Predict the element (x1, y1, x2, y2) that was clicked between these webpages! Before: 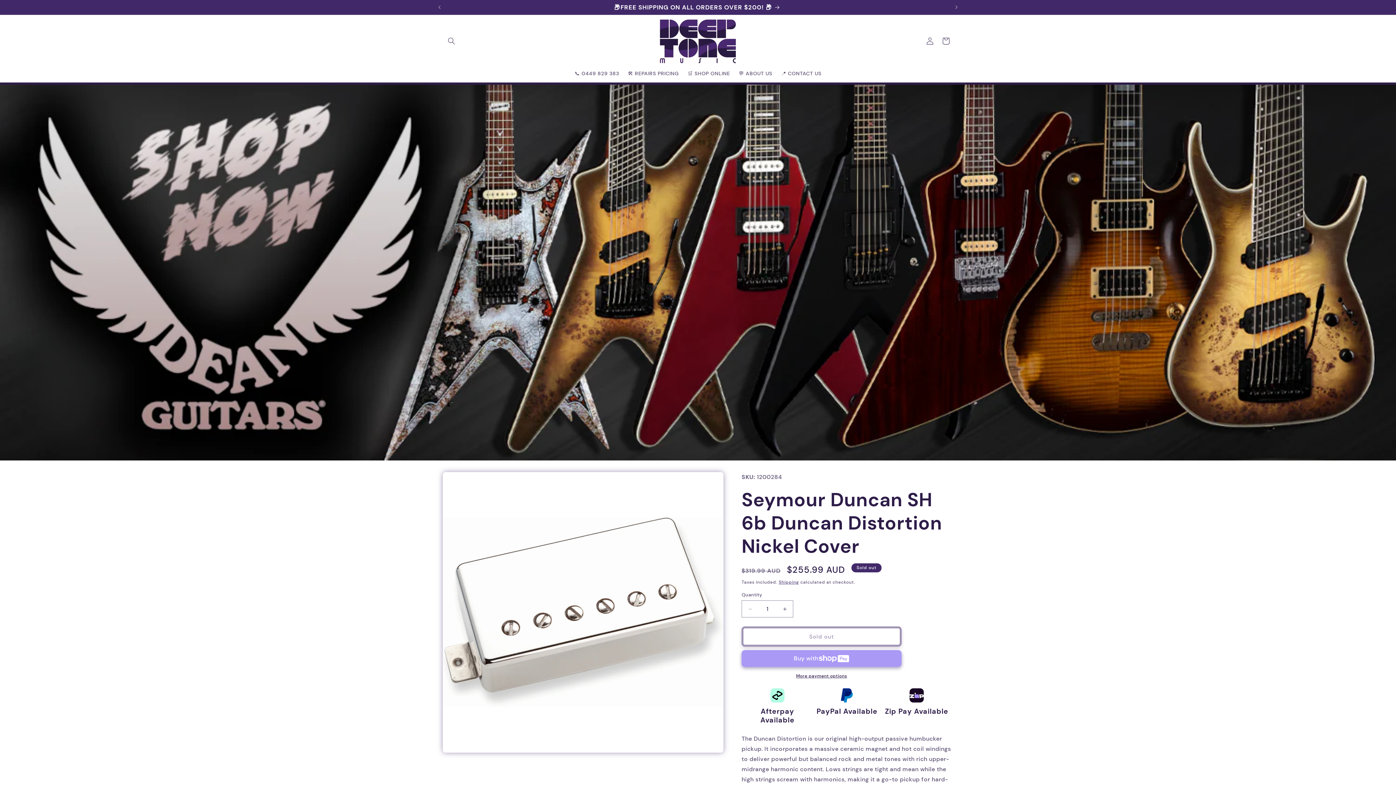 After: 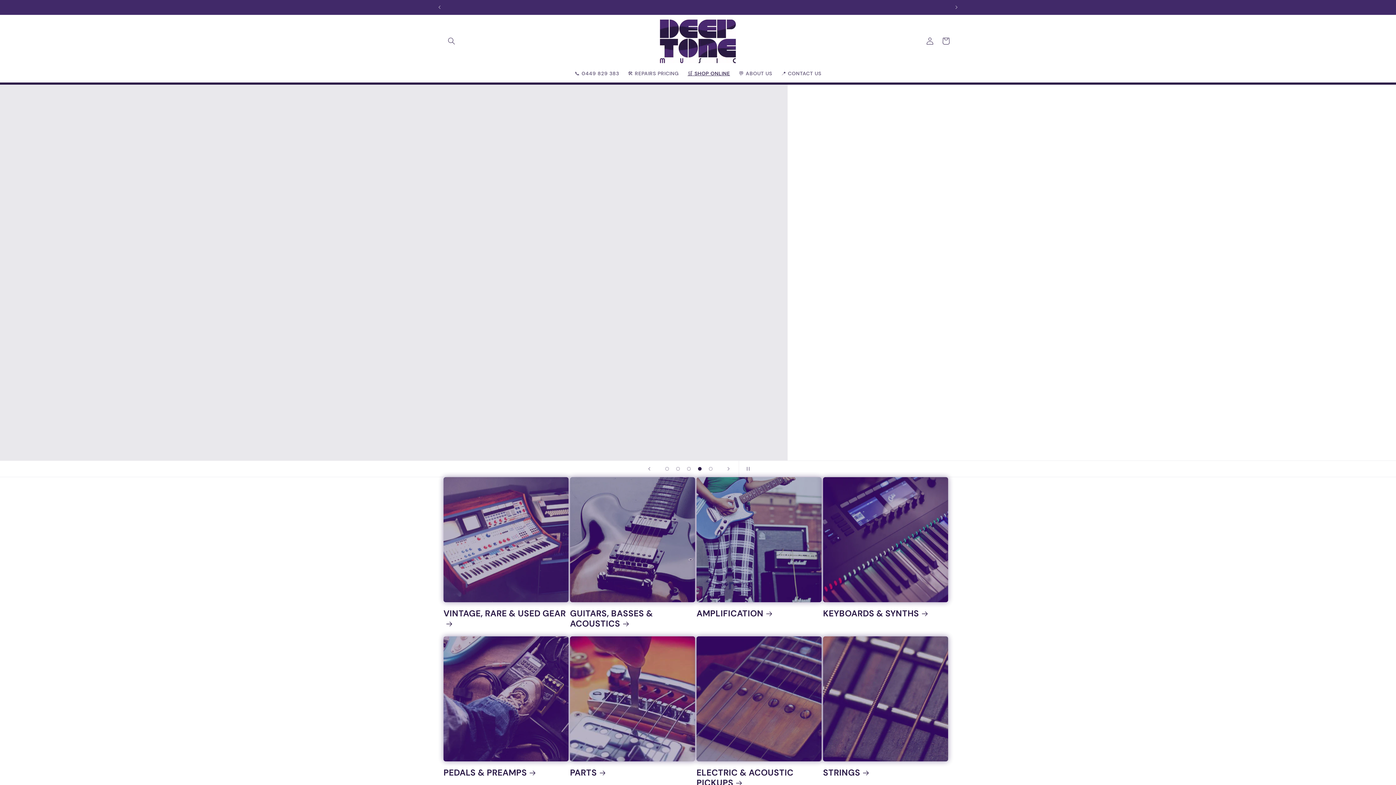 Action: bbox: (657, 16, 739, 65)